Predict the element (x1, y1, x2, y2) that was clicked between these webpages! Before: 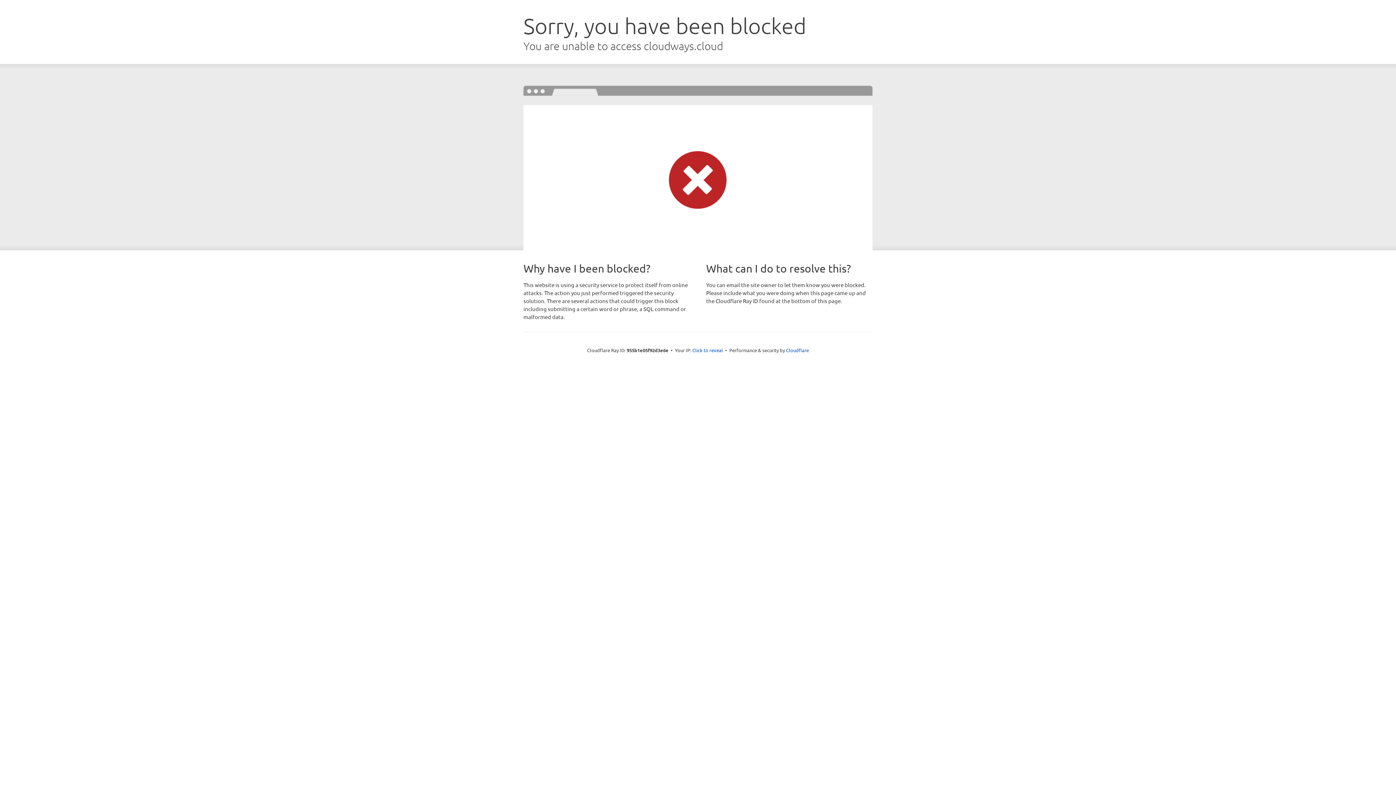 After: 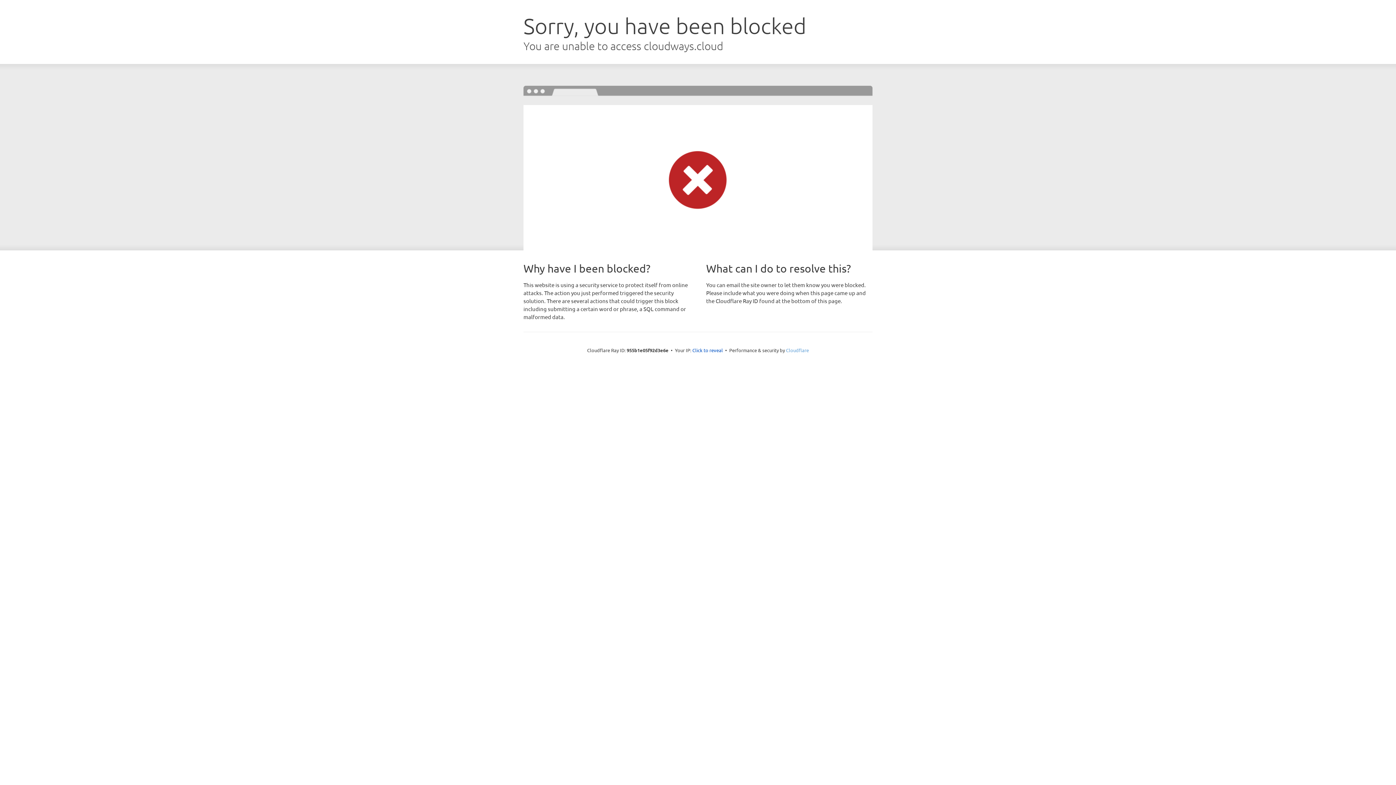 Action: label: Cloudflare bbox: (786, 347, 809, 353)